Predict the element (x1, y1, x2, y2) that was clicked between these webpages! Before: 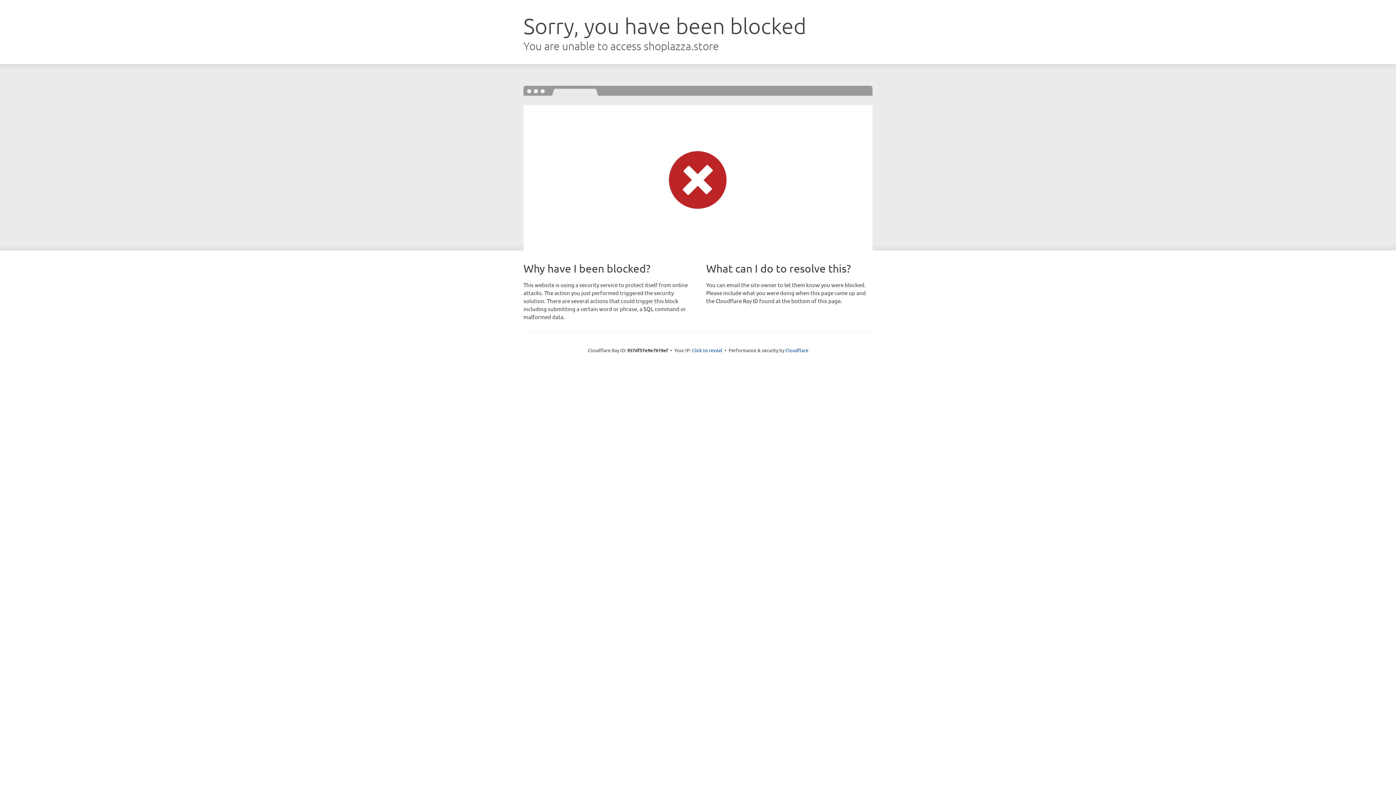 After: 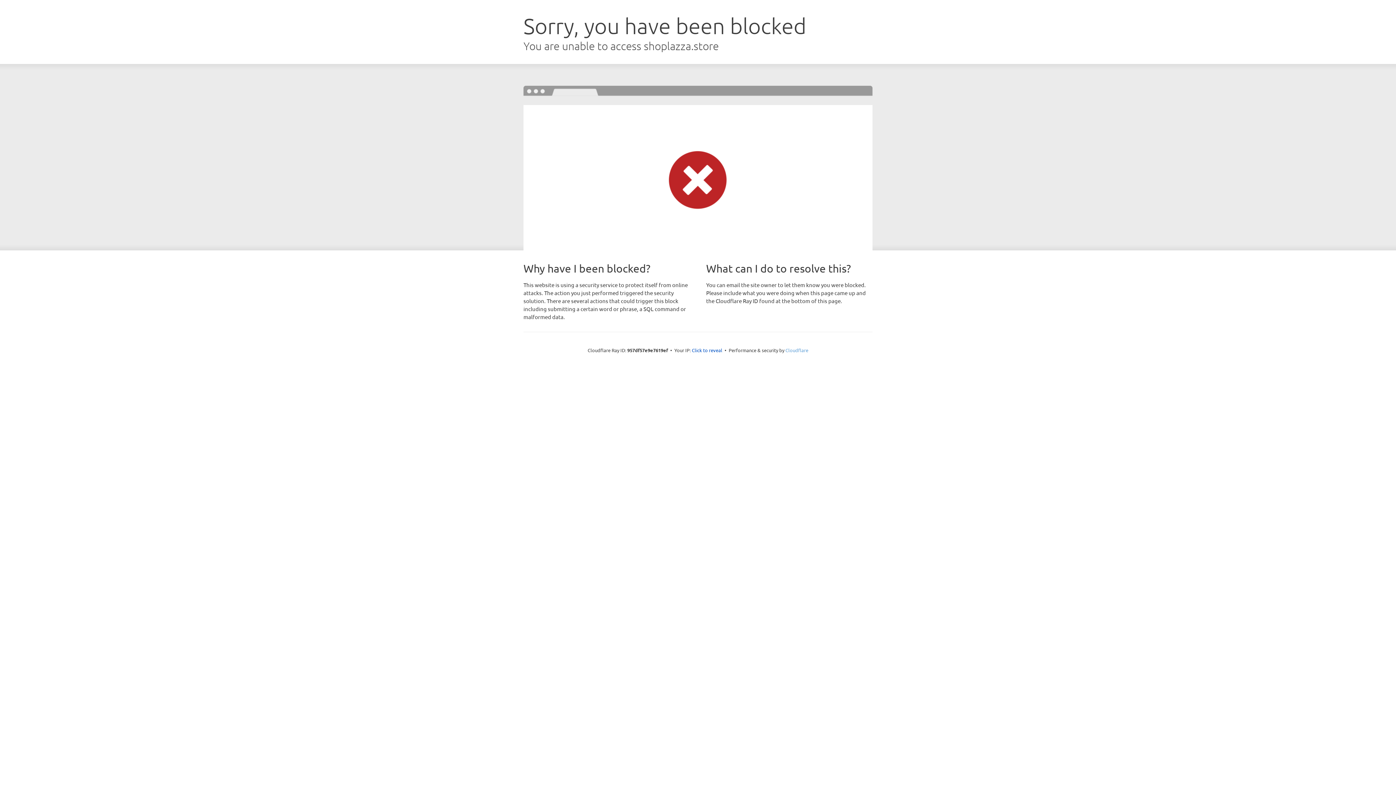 Action: bbox: (785, 347, 808, 353) label: Cloudflare